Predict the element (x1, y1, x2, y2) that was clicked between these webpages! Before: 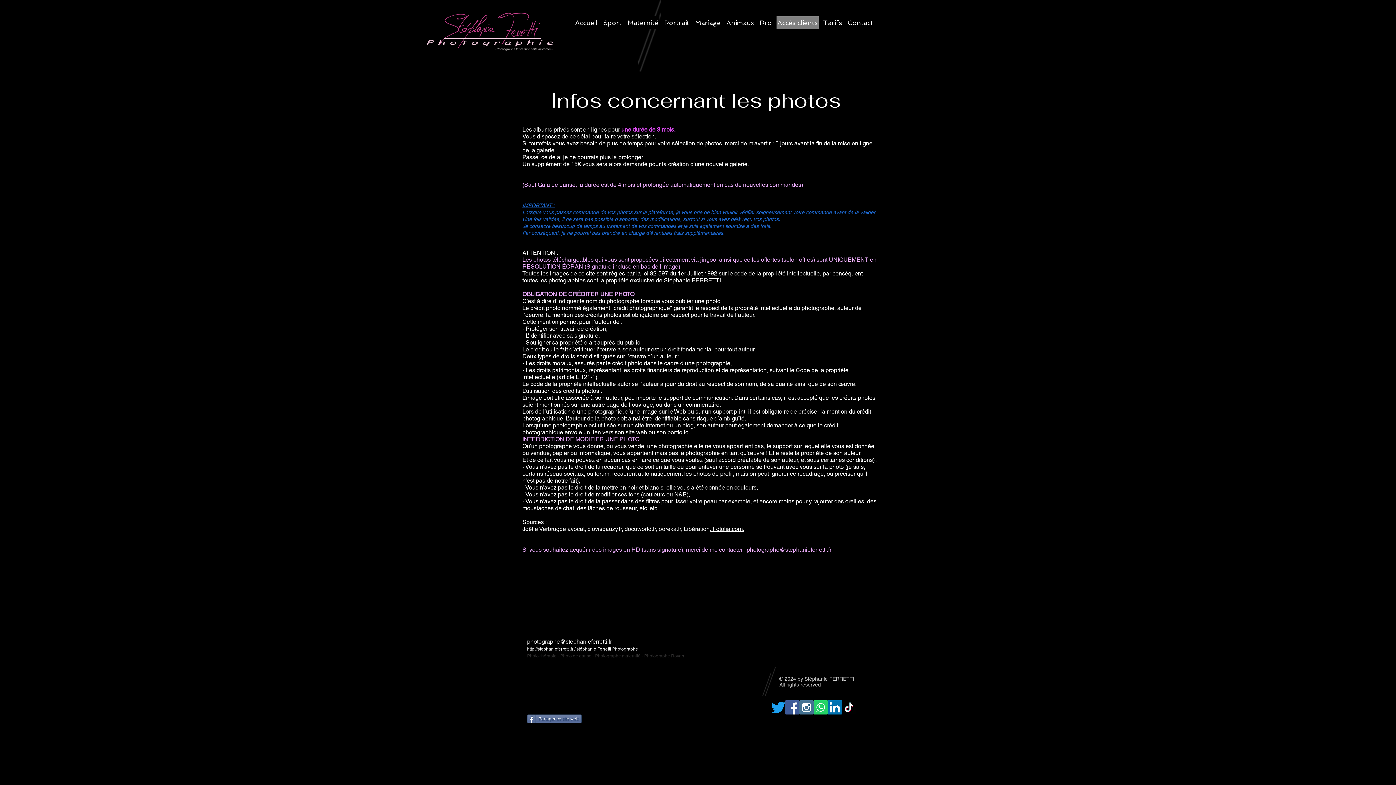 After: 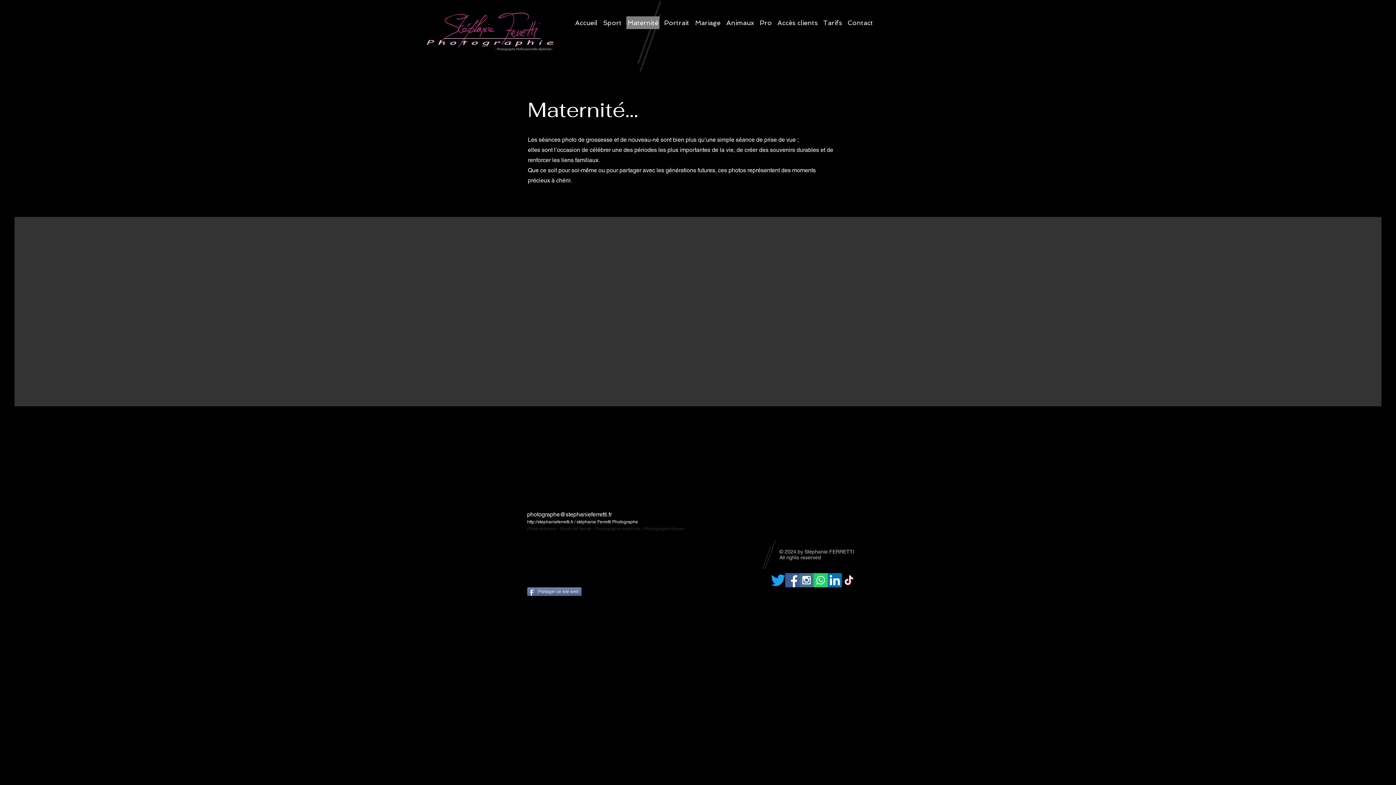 Action: bbox: (626, 16, 659, 29) label: Maternité